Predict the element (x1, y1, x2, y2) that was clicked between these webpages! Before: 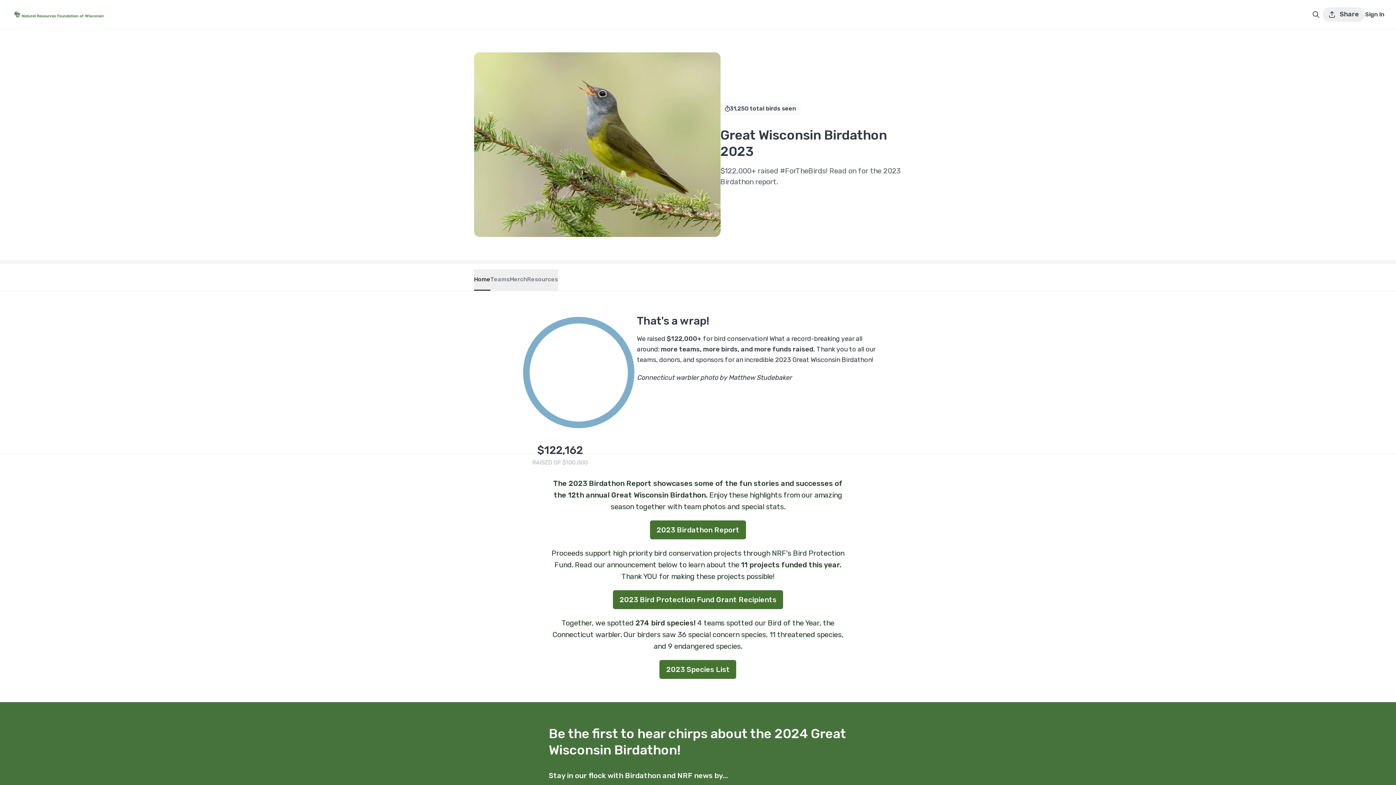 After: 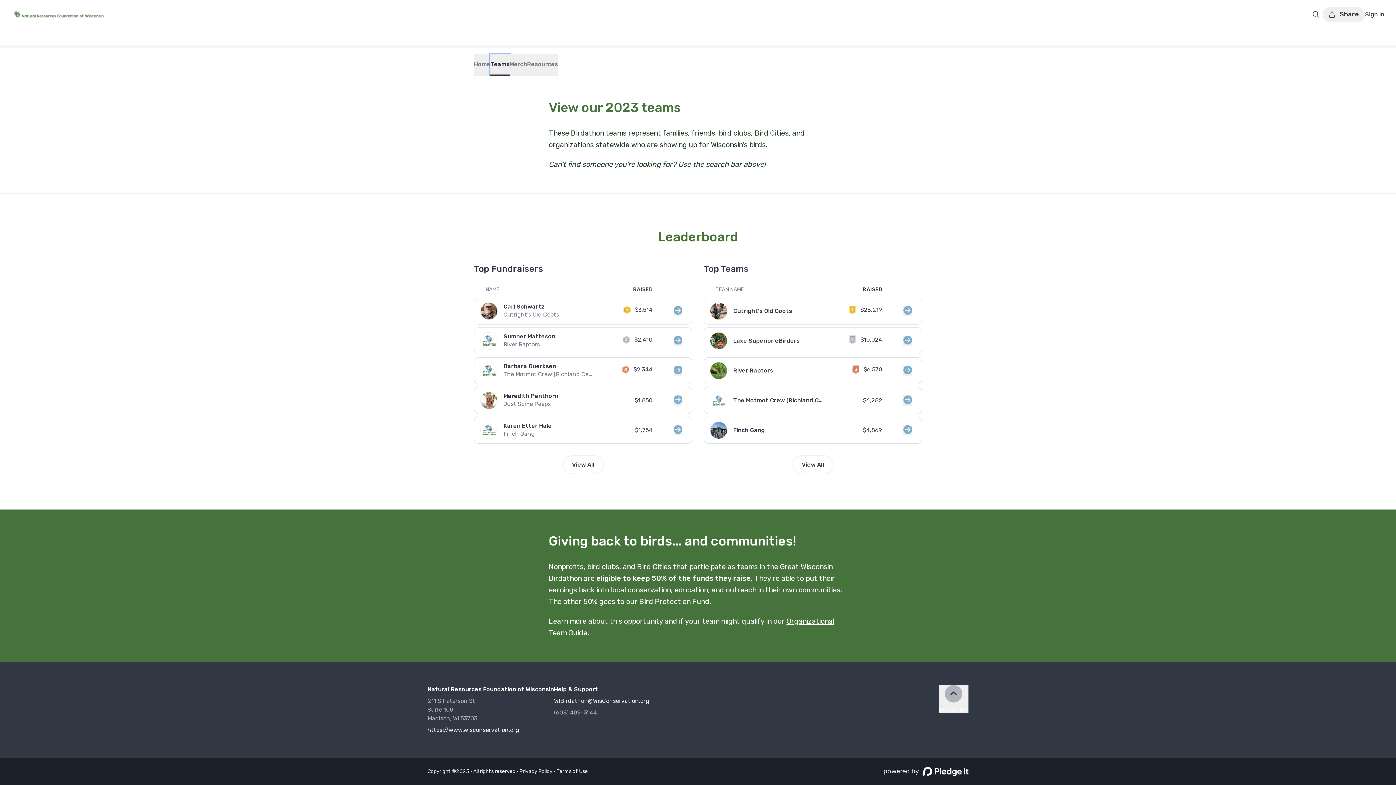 Action: bbox: (490, 269, 509, 291) label: Teams